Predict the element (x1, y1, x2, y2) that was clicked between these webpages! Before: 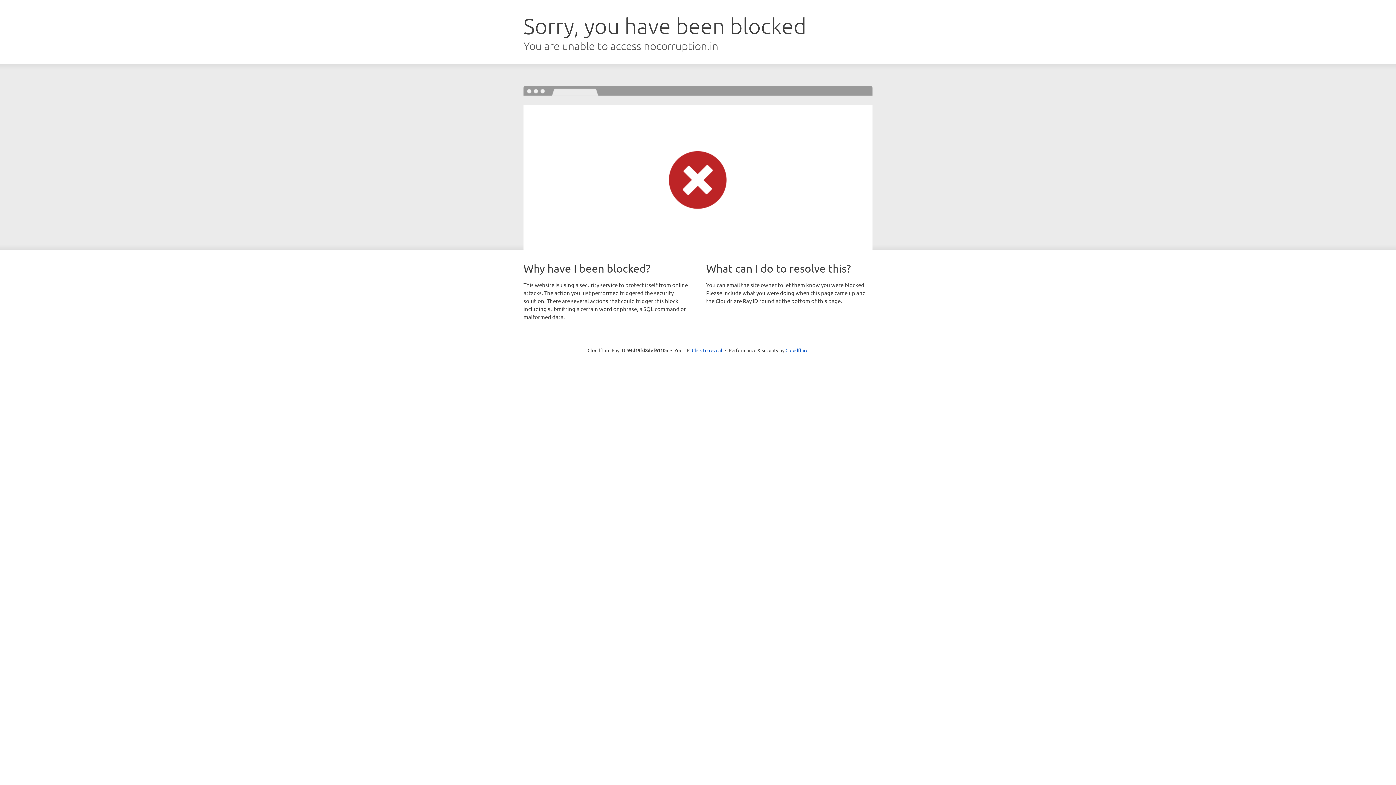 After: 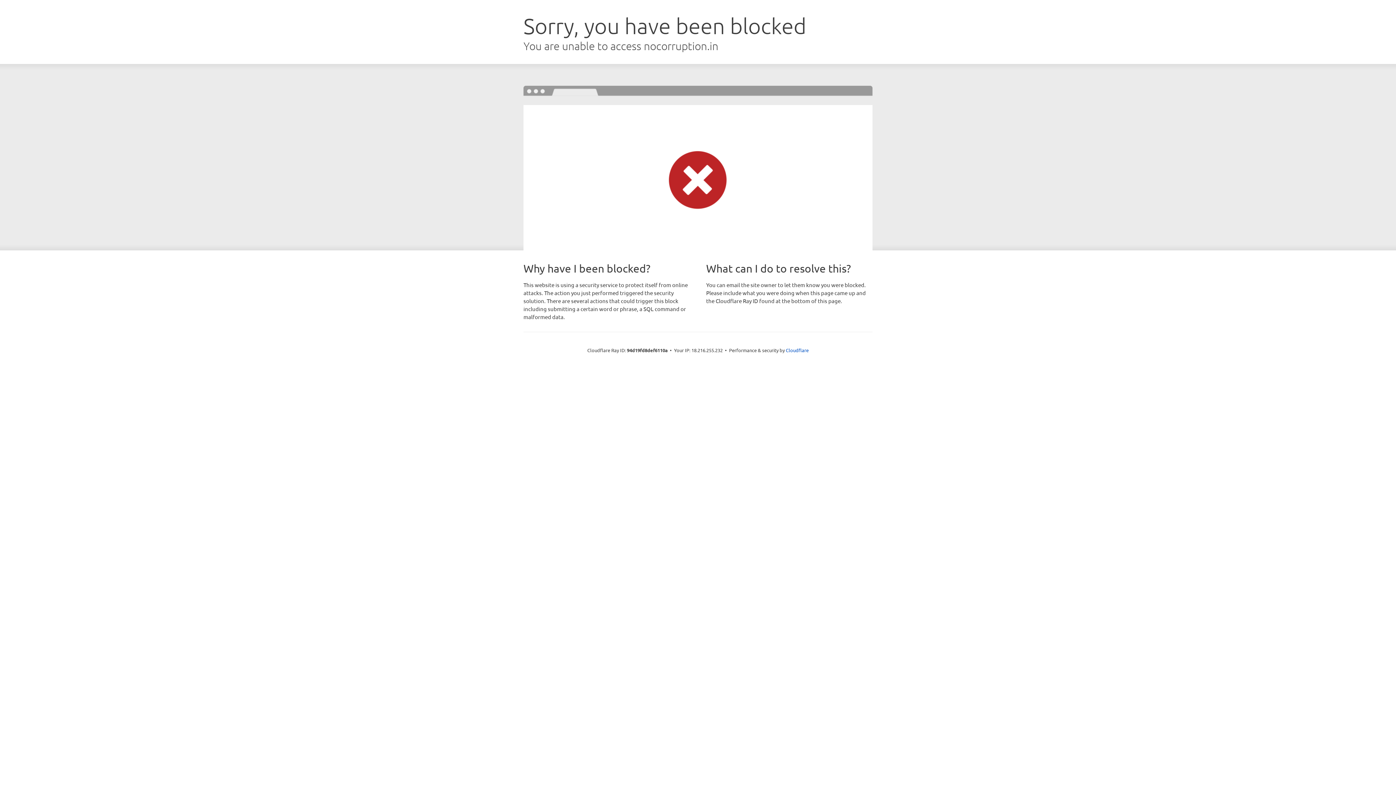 Action: label: Click to reveal bbox: (692, 346, 722, 353)